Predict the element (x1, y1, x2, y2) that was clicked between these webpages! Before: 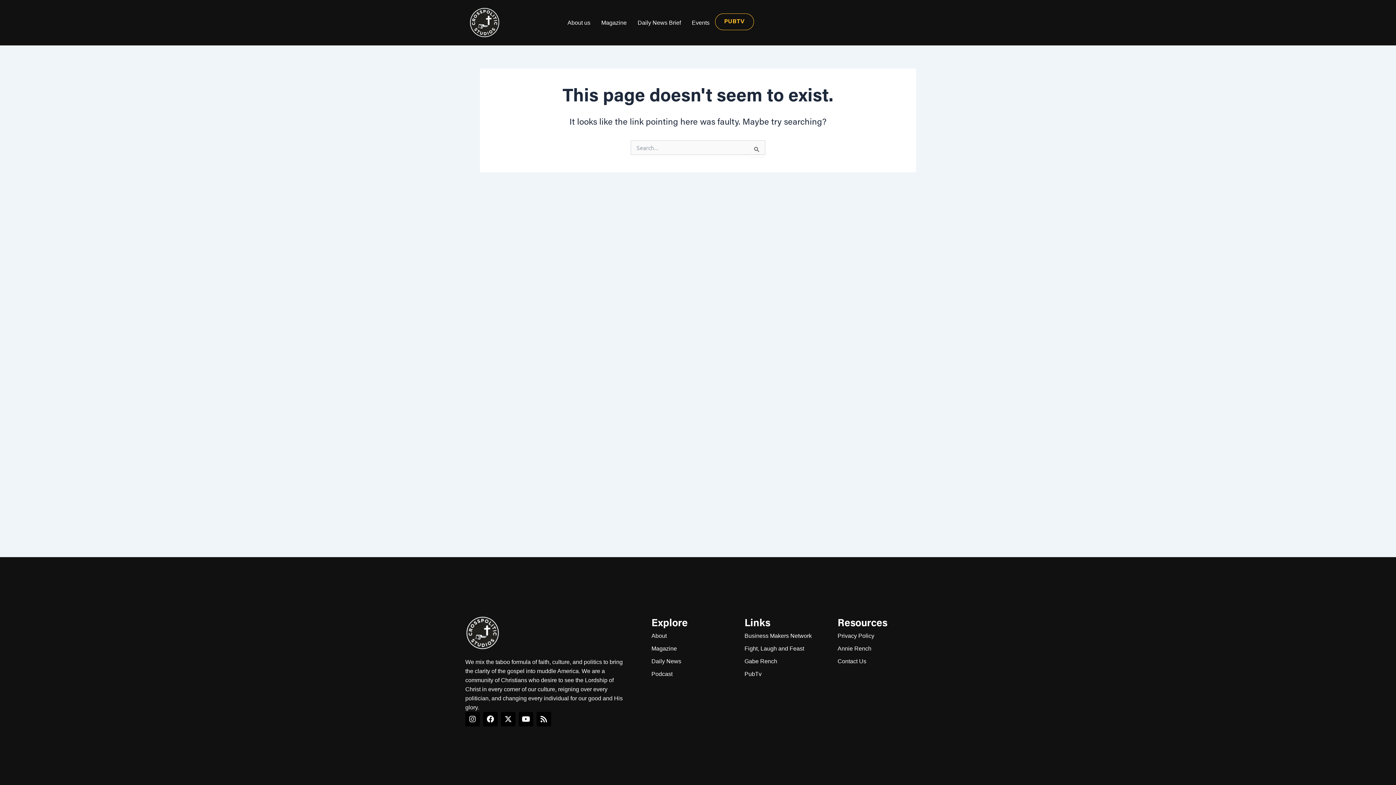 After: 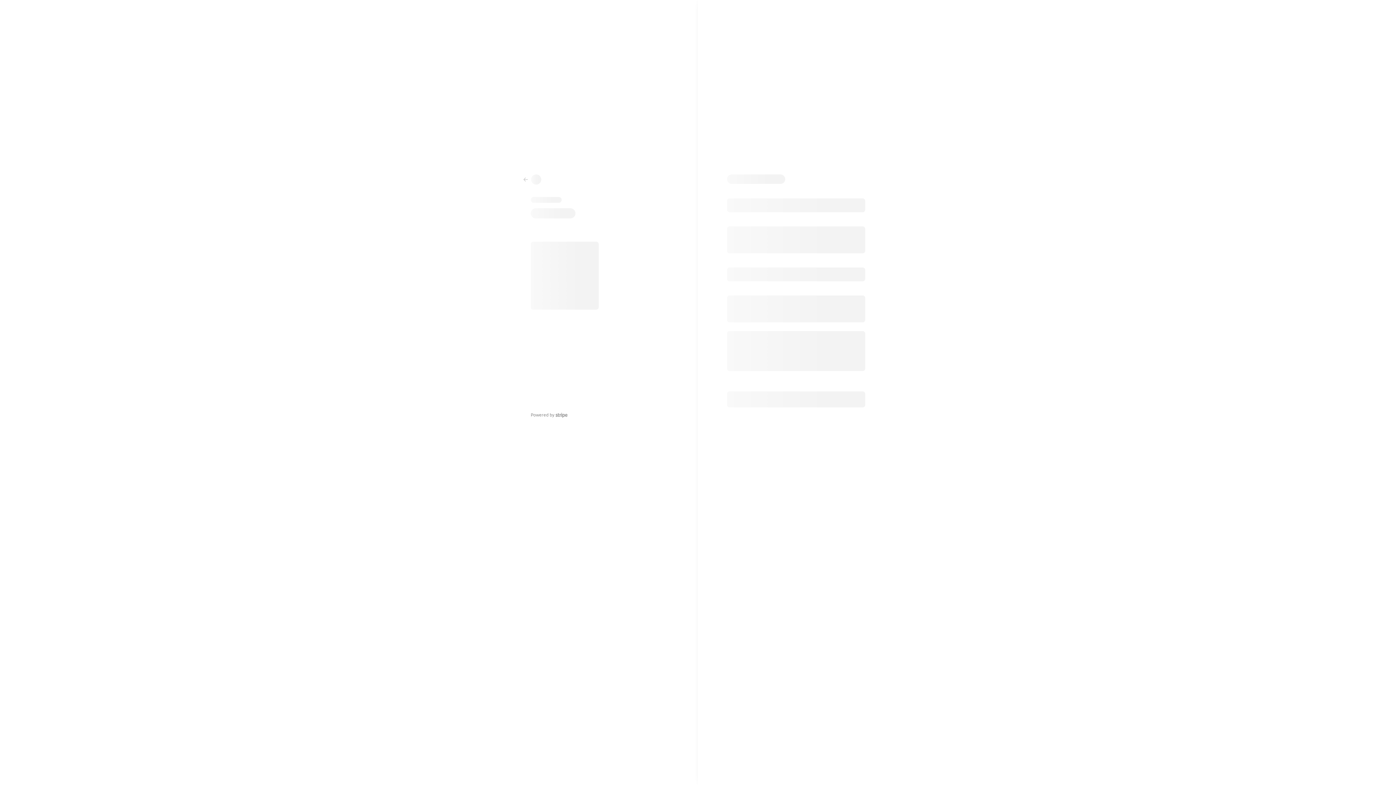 Action: label: Magazine bbox: (596, 13, 632, 31)